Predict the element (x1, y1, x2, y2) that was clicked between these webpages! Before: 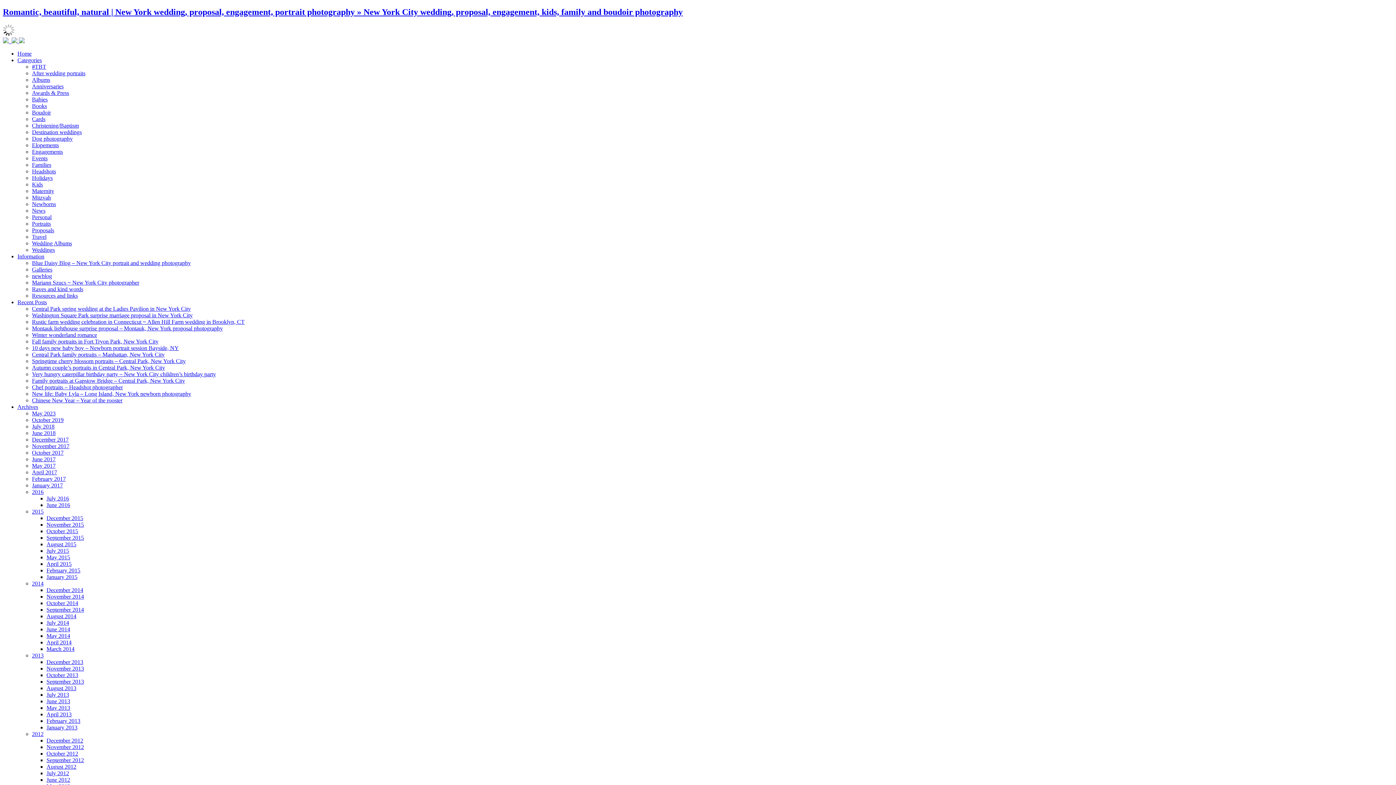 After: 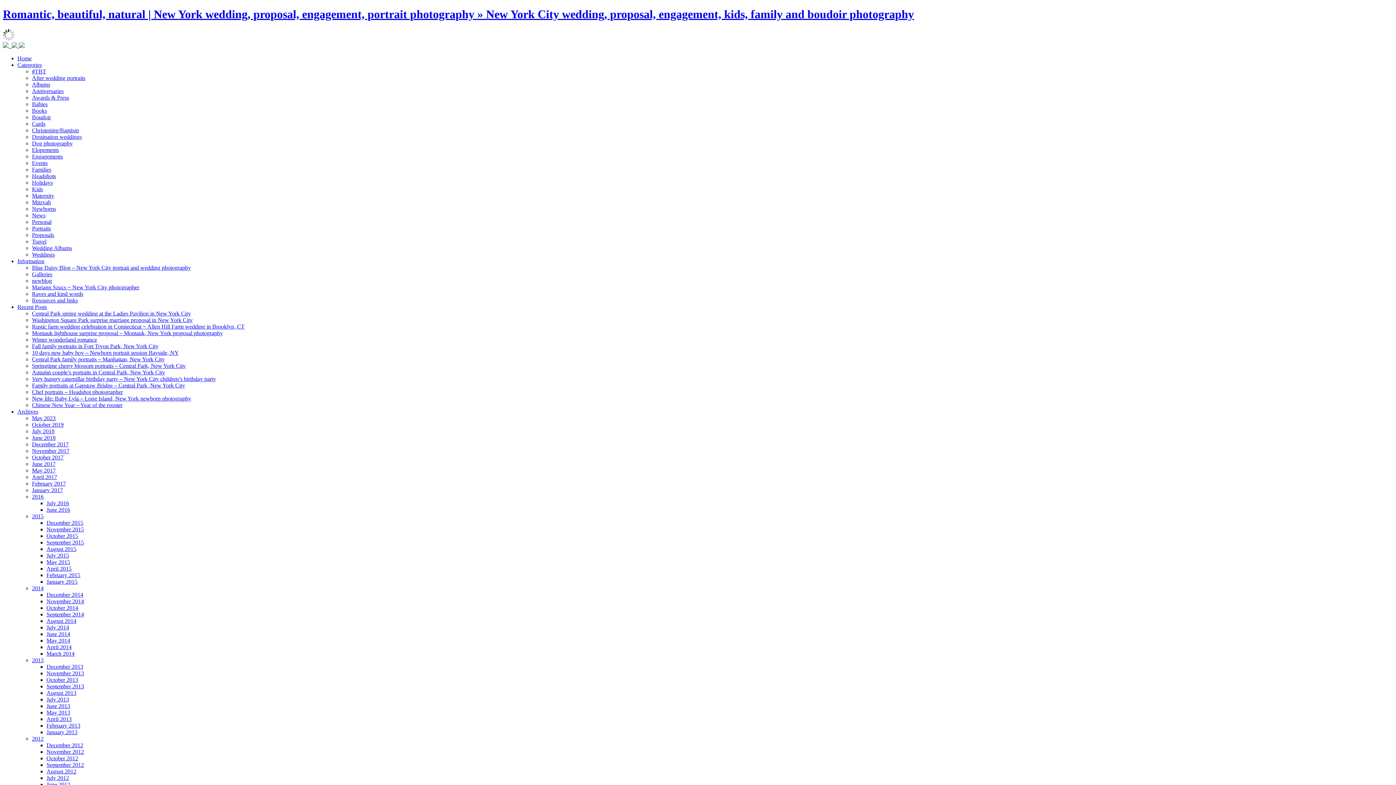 Action: label: October 2014 bbox: (46, 600, 78, 606)